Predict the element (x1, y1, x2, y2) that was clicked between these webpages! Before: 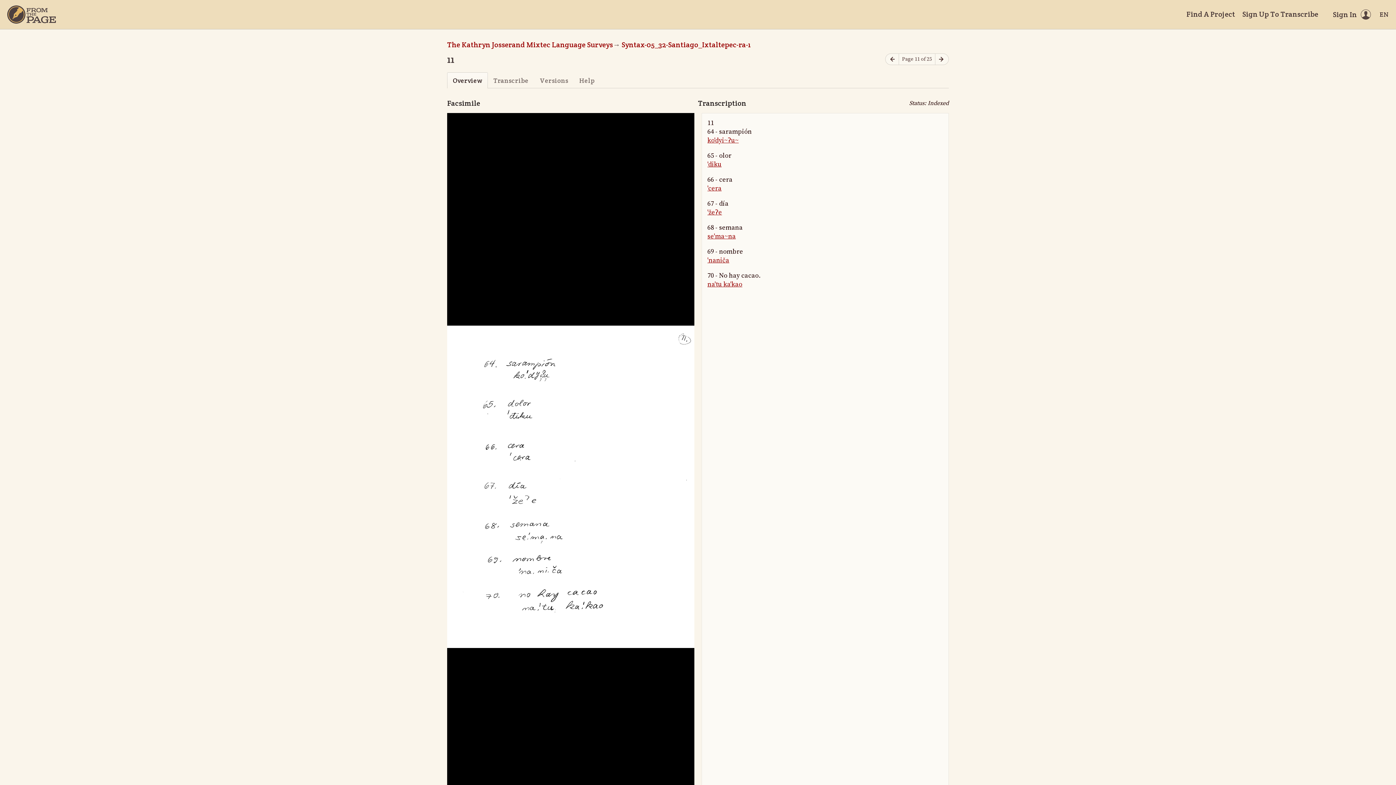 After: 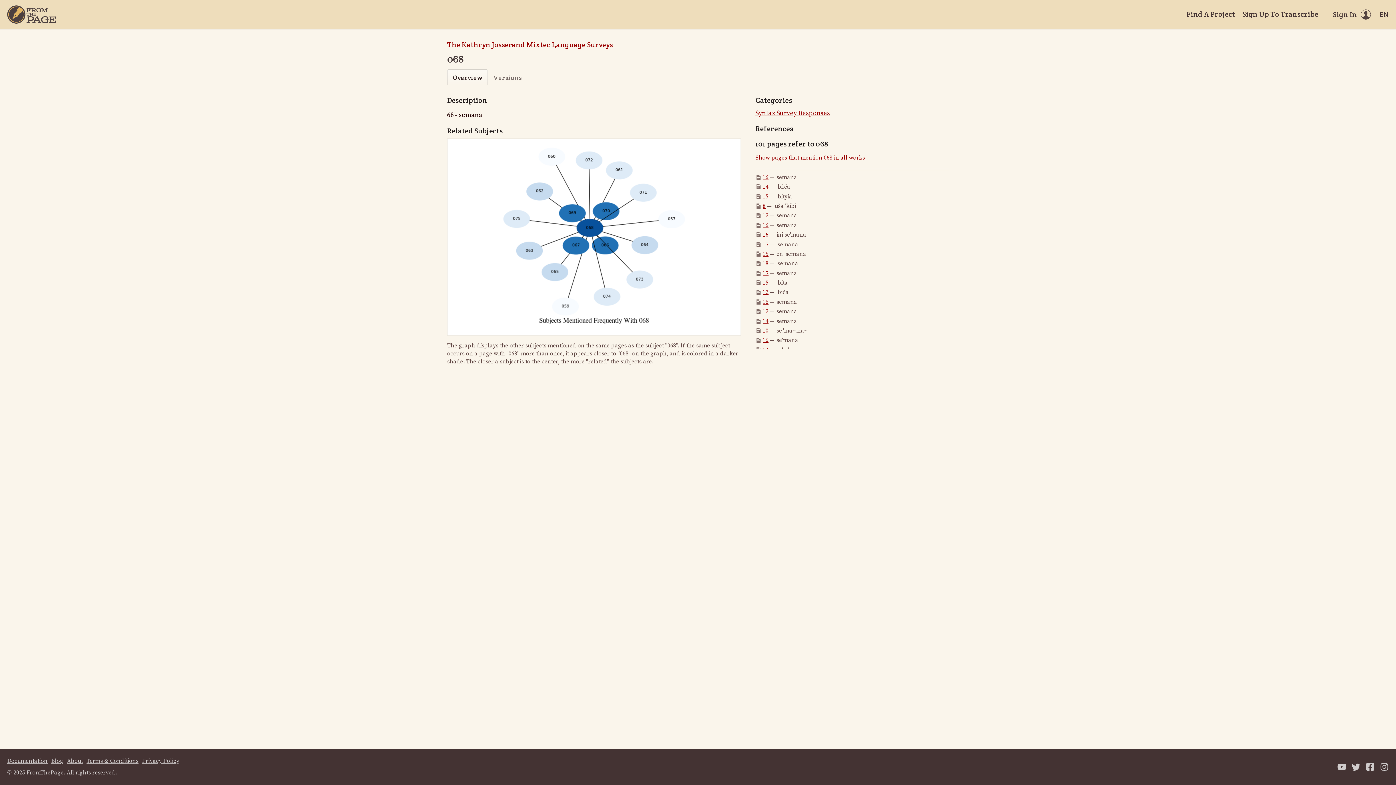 Action: bbox: (707, 232, 736, 240) label: se'ma~na